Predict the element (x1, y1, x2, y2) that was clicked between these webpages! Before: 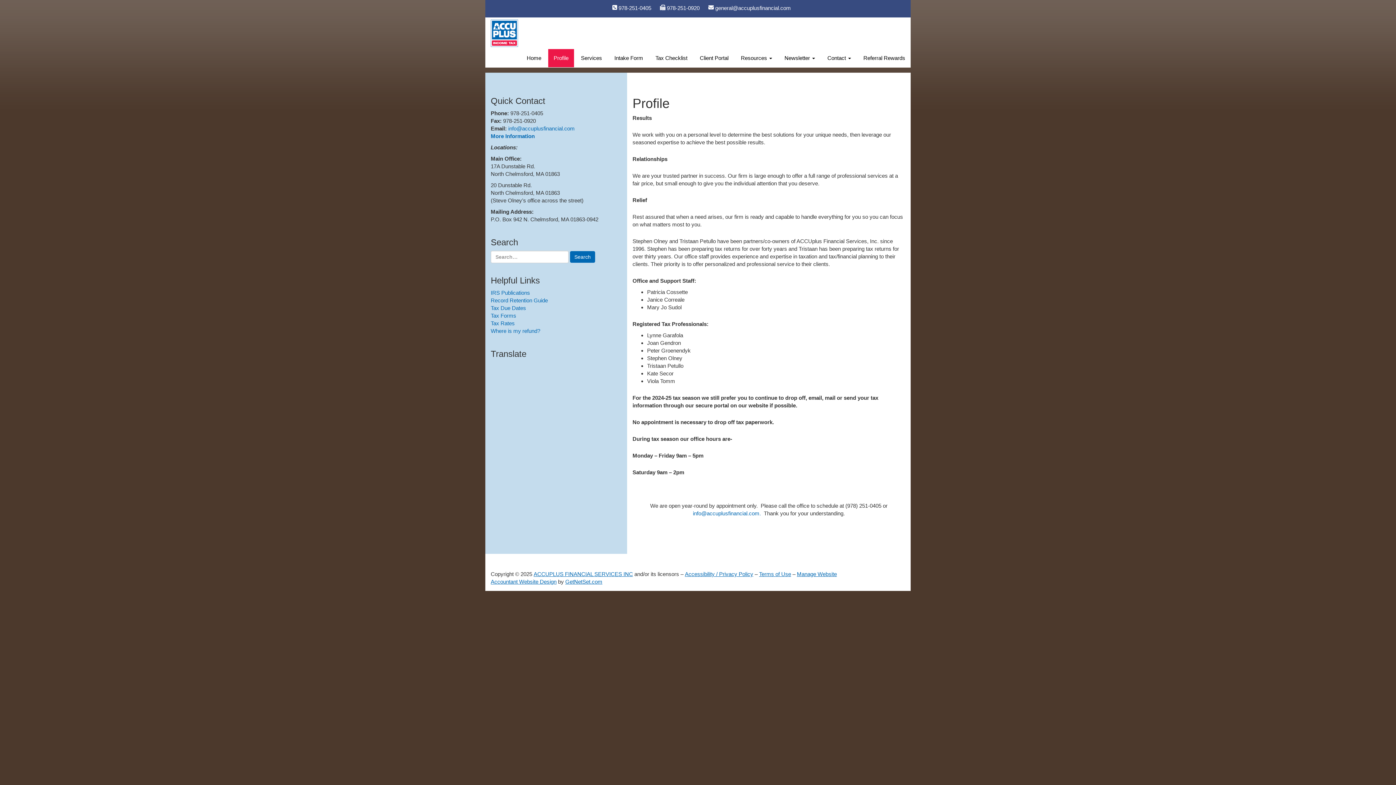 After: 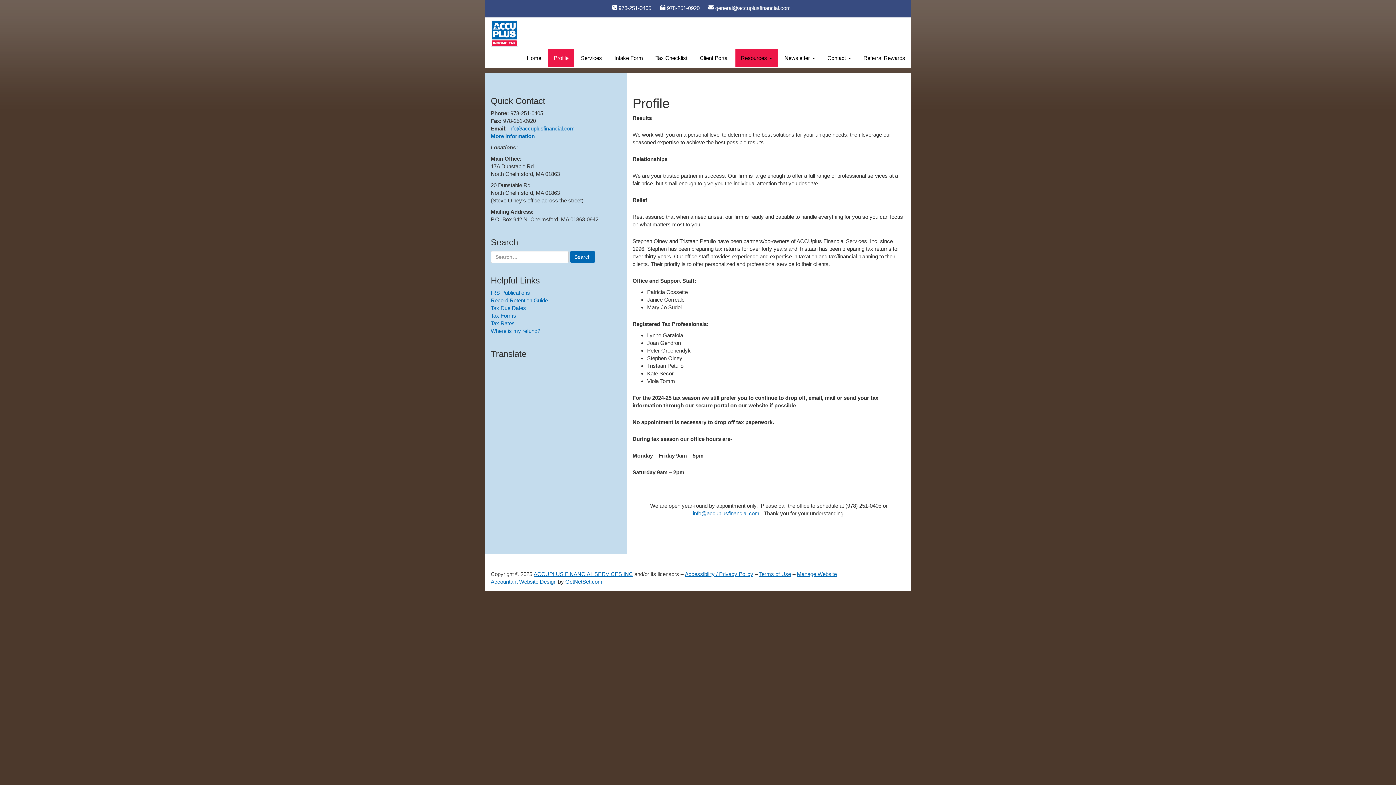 Action: label: Resources  bbox: (735, 49, 777, 67)